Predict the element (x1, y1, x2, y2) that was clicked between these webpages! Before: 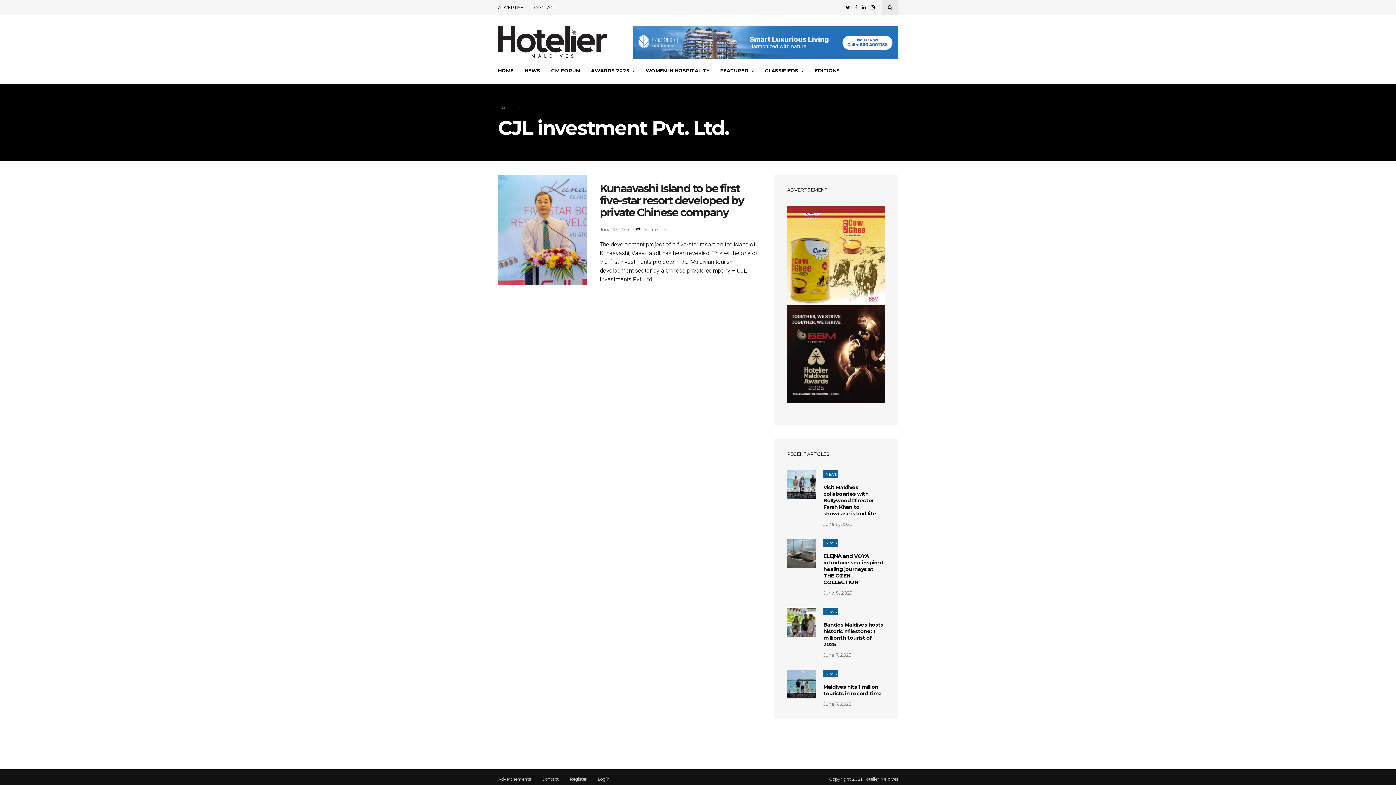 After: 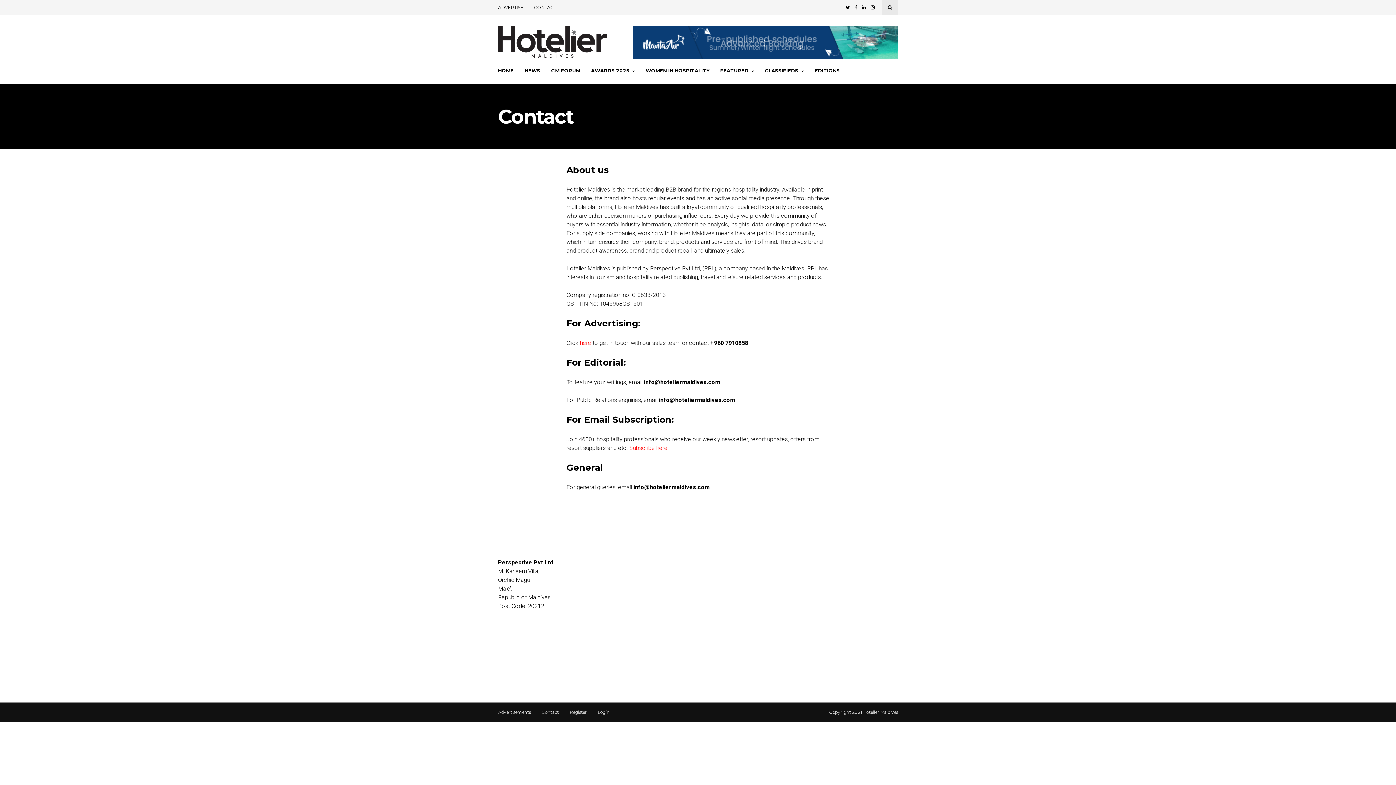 Action: label: CONTACT bbox: (534, 0, 556, 15)